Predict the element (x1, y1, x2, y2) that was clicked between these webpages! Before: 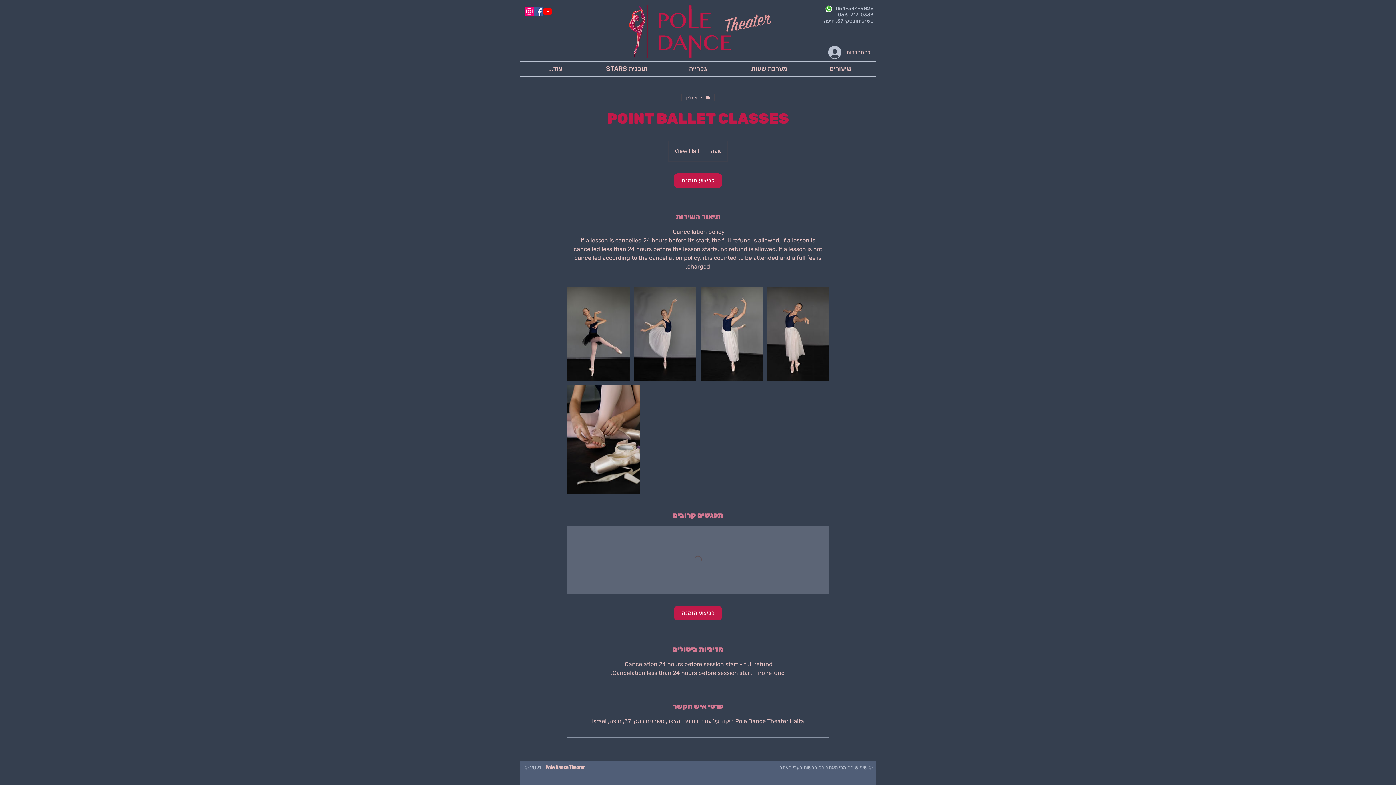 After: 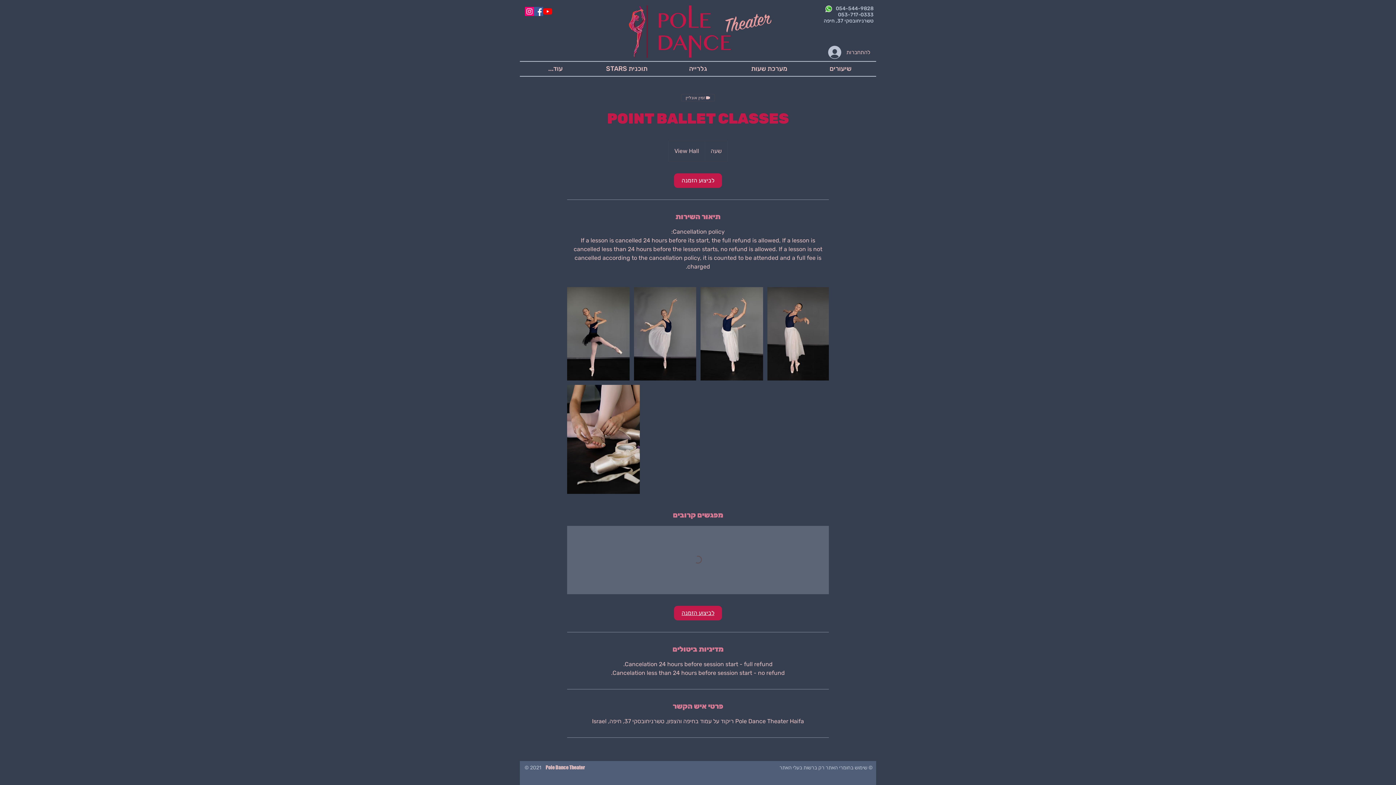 Action: label: לביצוע הזמנה bbox: (674, 606, 722, 620)